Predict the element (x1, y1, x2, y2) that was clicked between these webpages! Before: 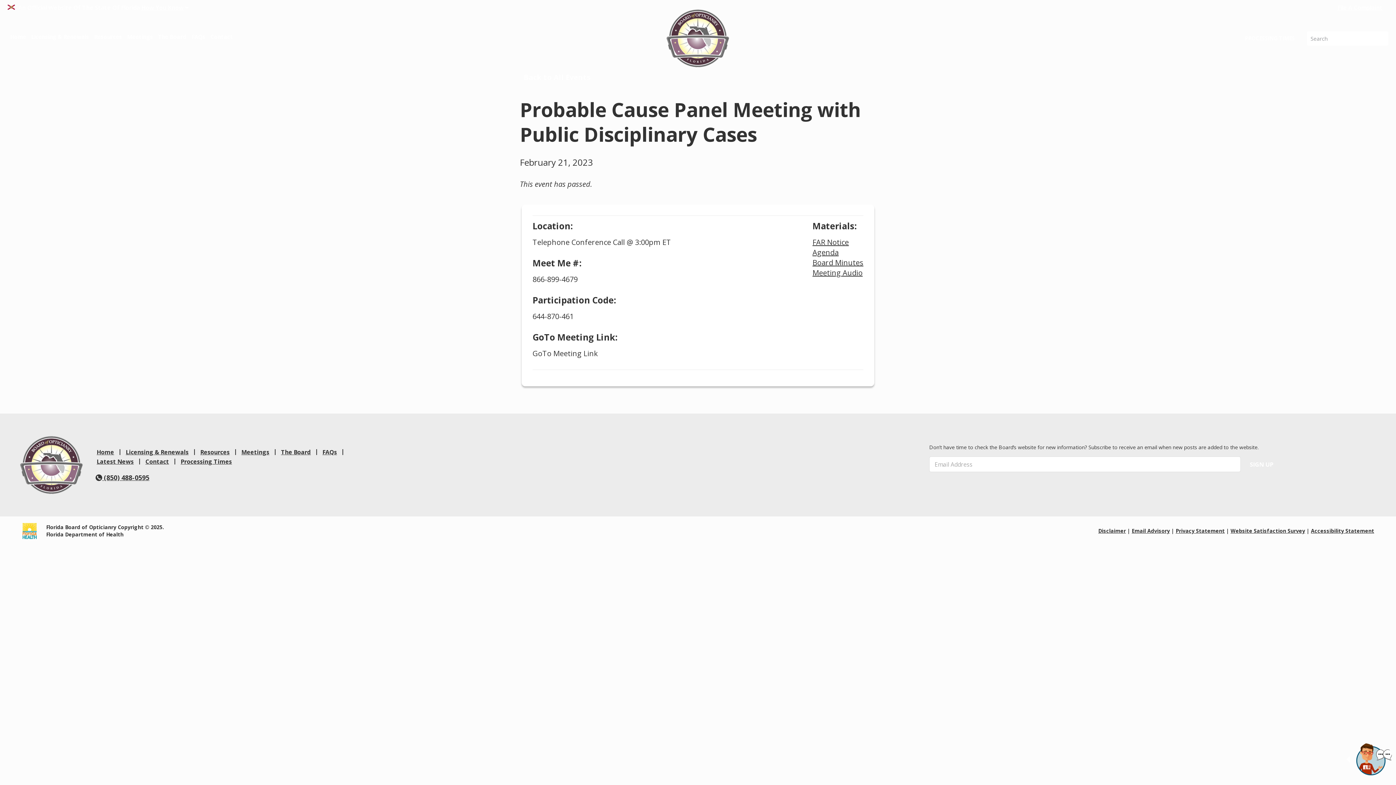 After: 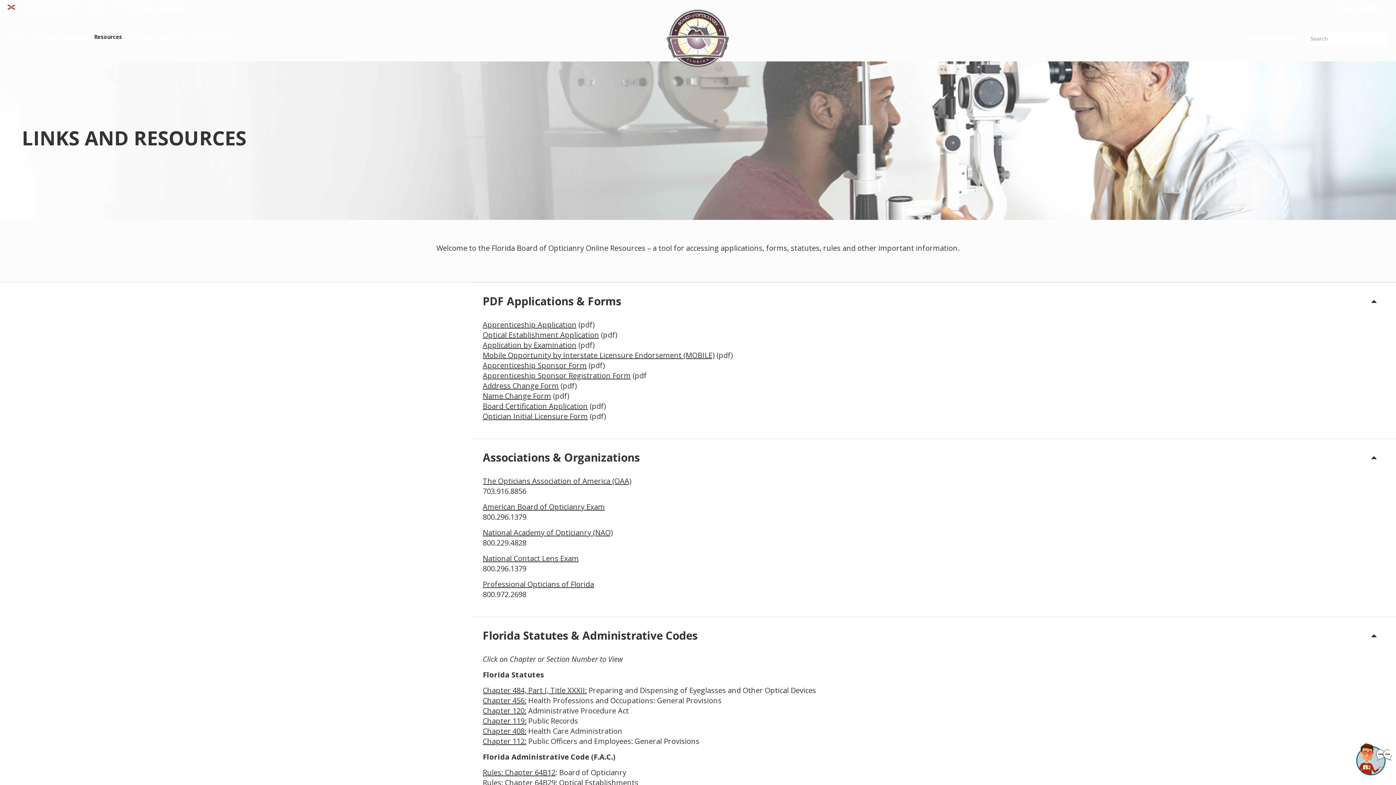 Action: bbox: (91, 29, 124, 43) label: Resources